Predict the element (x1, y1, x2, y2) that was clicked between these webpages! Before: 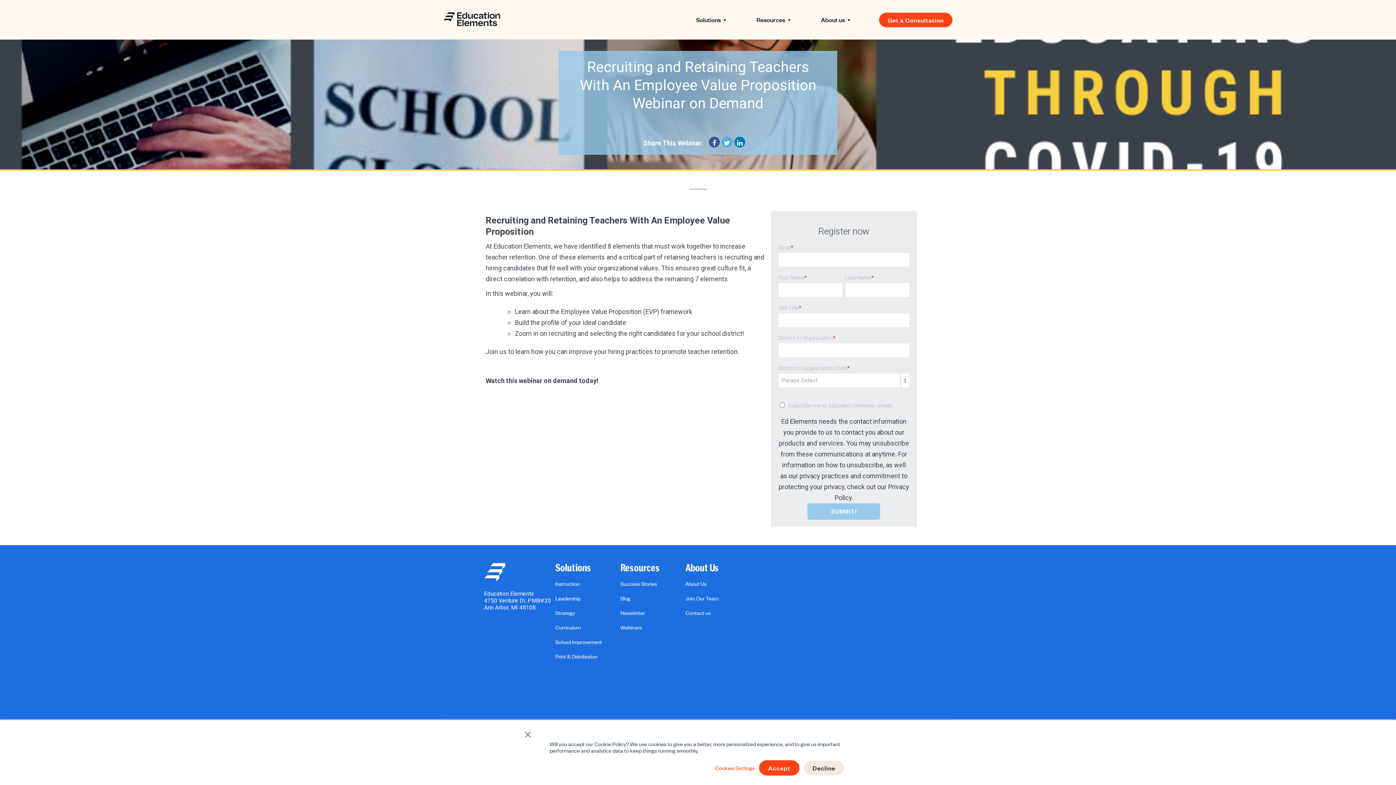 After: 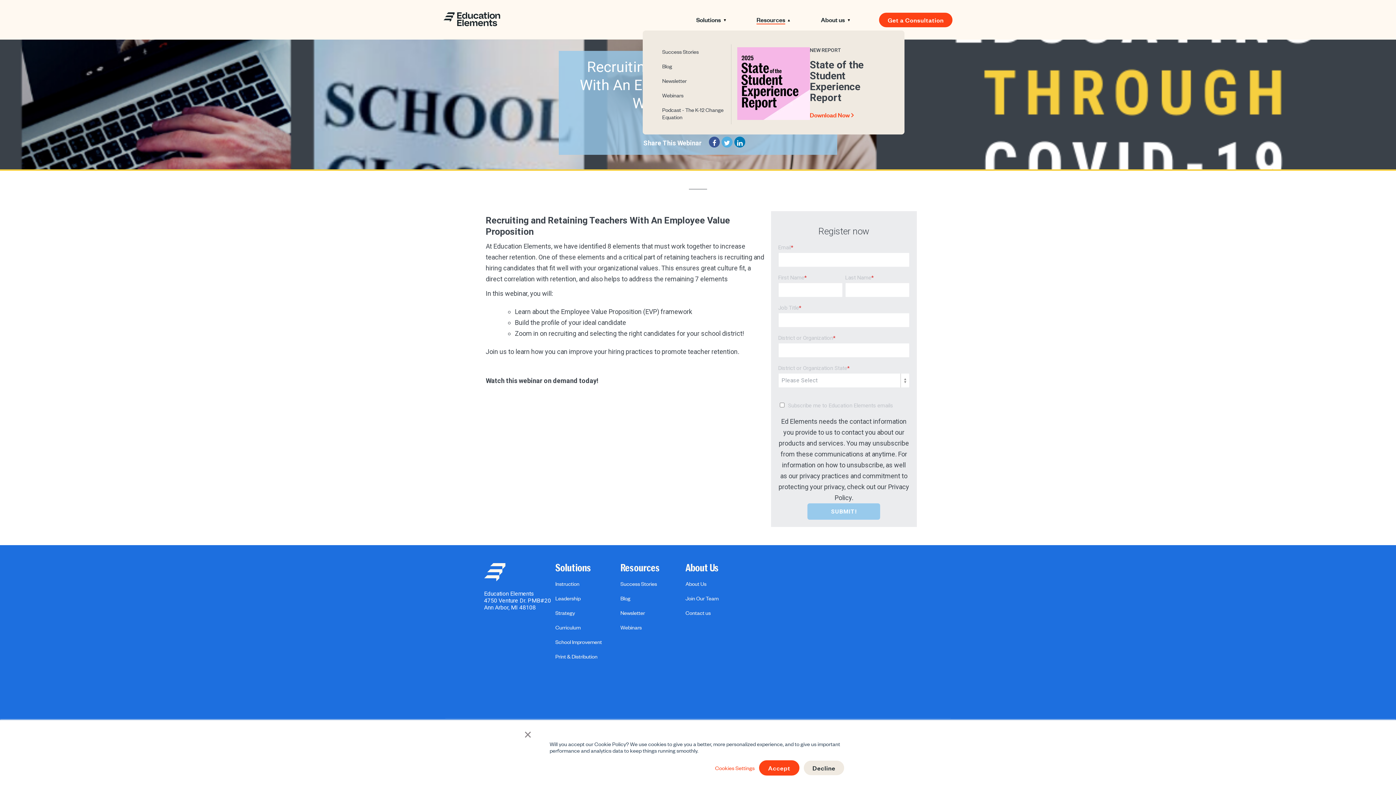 Action: bbox: (756, 15, 785, 24) label: Resources